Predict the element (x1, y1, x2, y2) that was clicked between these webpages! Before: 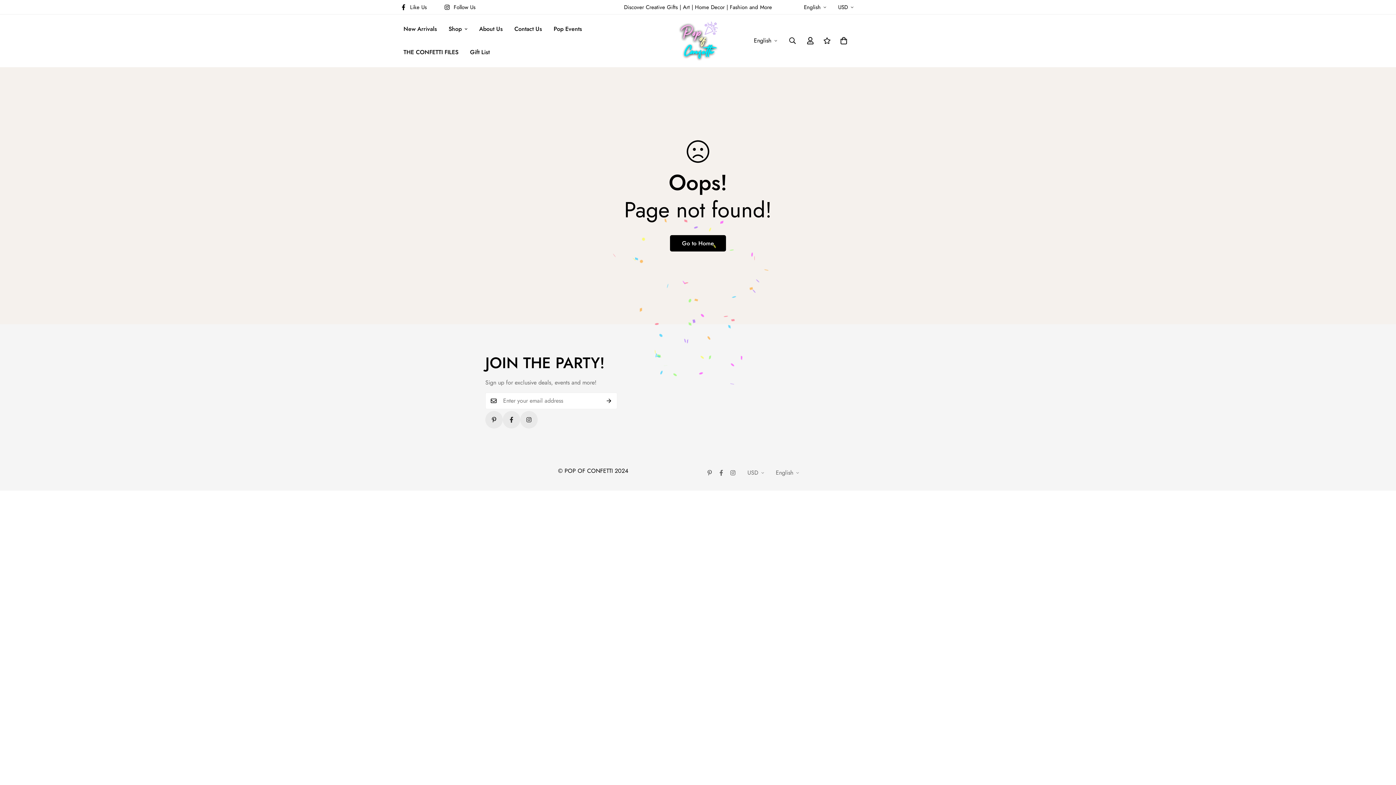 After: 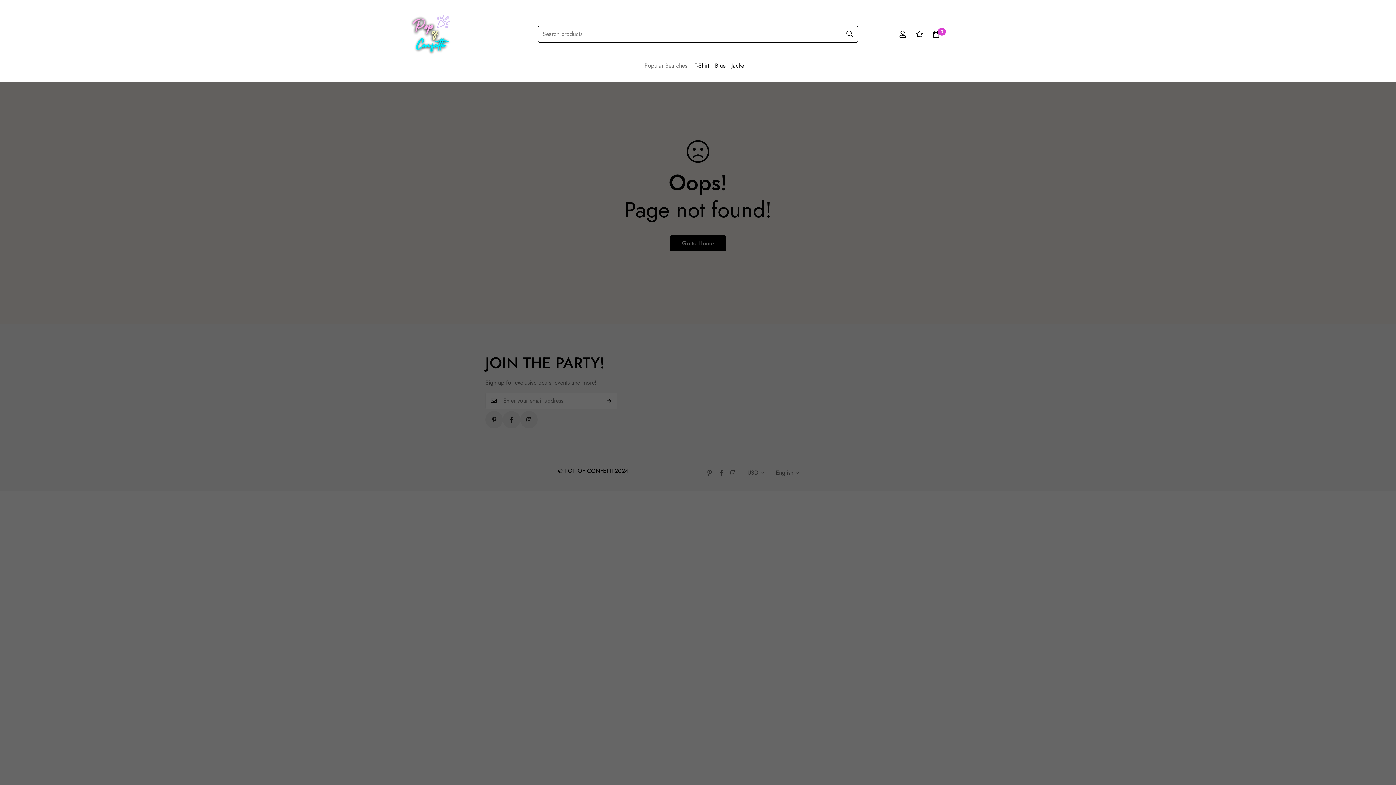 Action: bbox: (783, 32, 802, 48)